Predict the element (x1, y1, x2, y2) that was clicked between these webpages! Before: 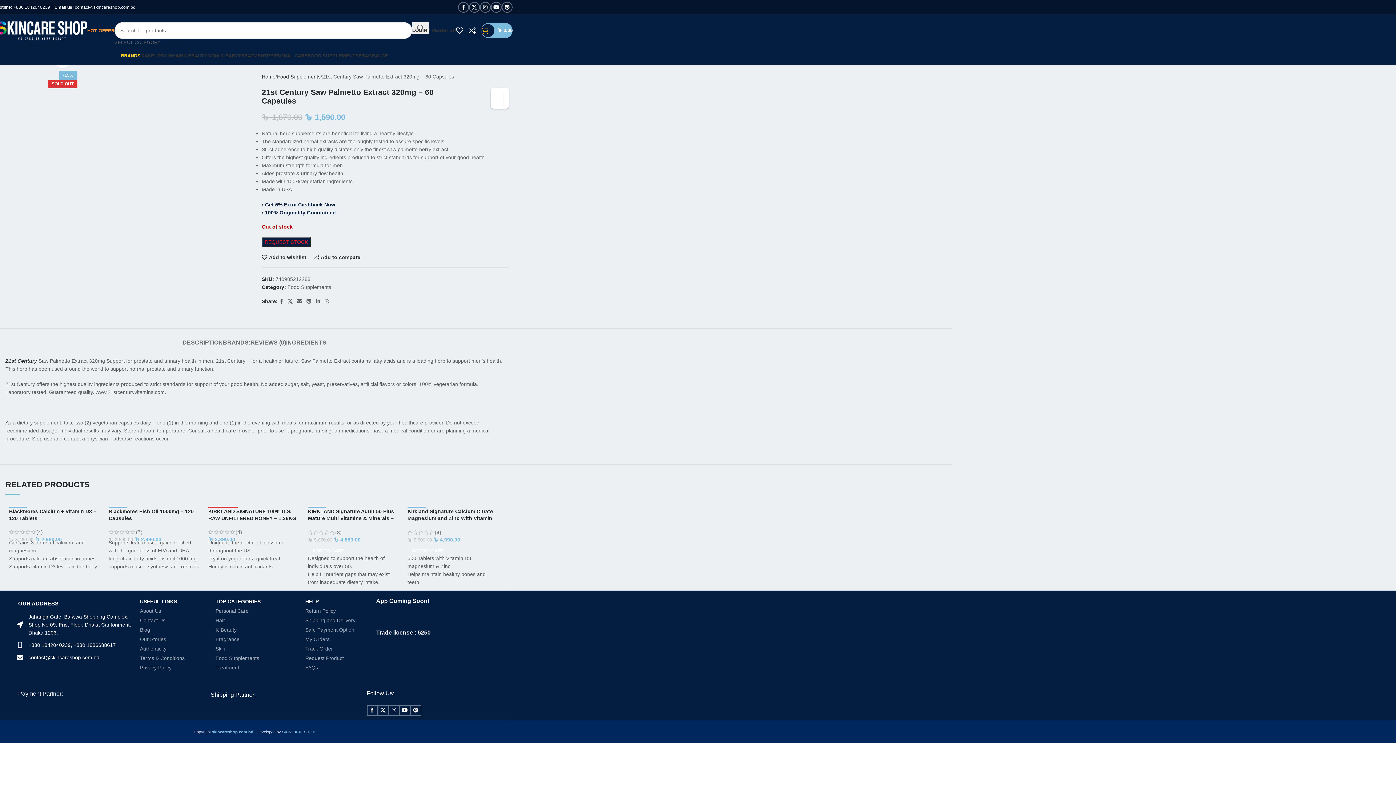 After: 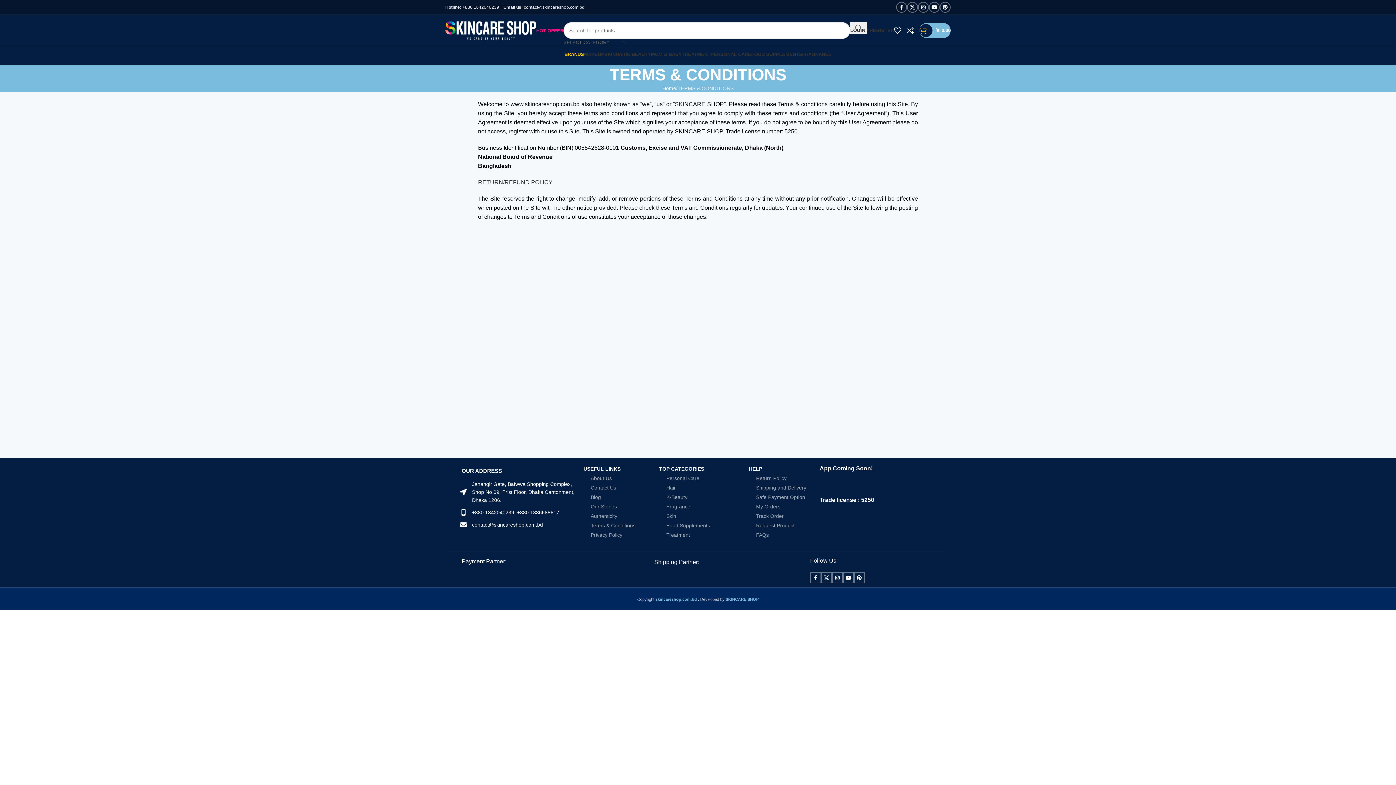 Action: label: Terms & Conditions bbox: (140, 655, 212, 664)